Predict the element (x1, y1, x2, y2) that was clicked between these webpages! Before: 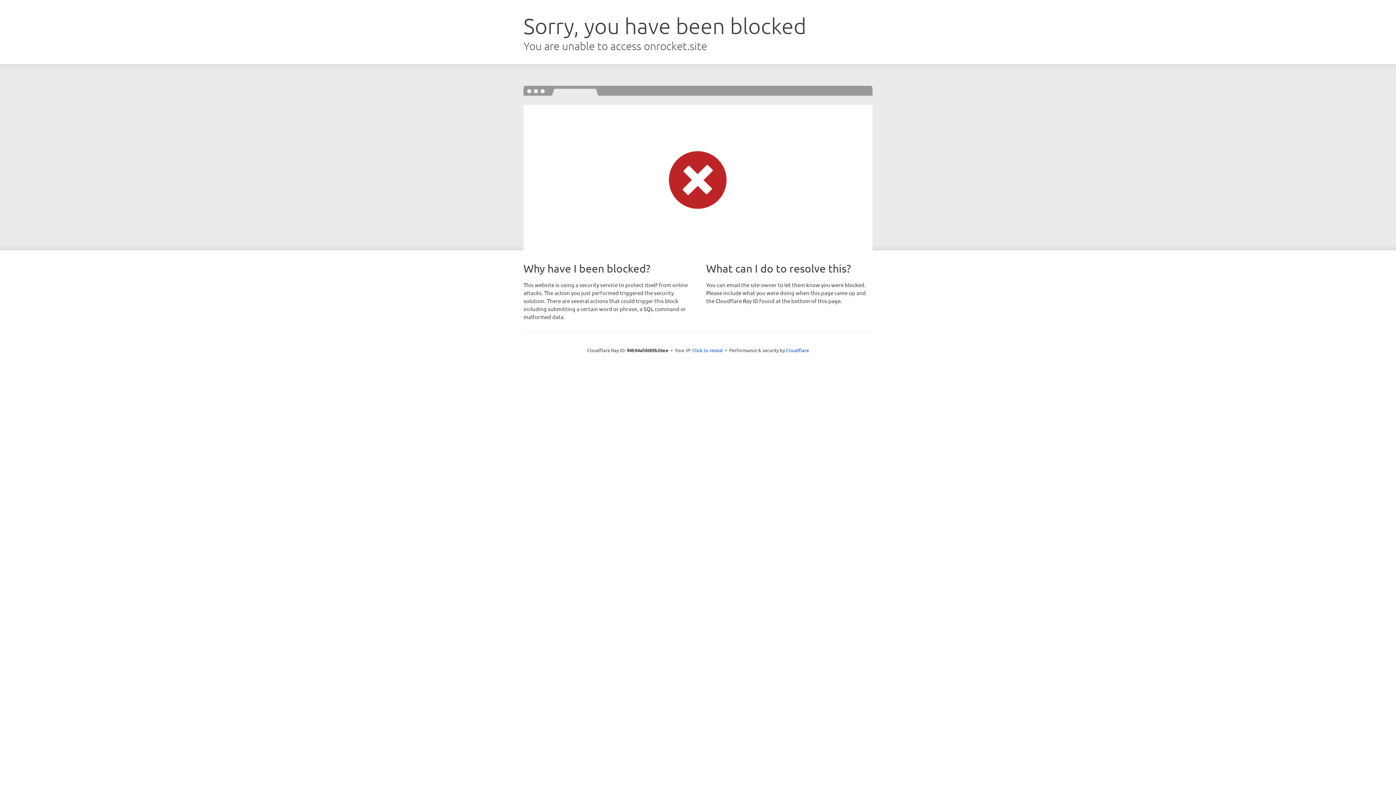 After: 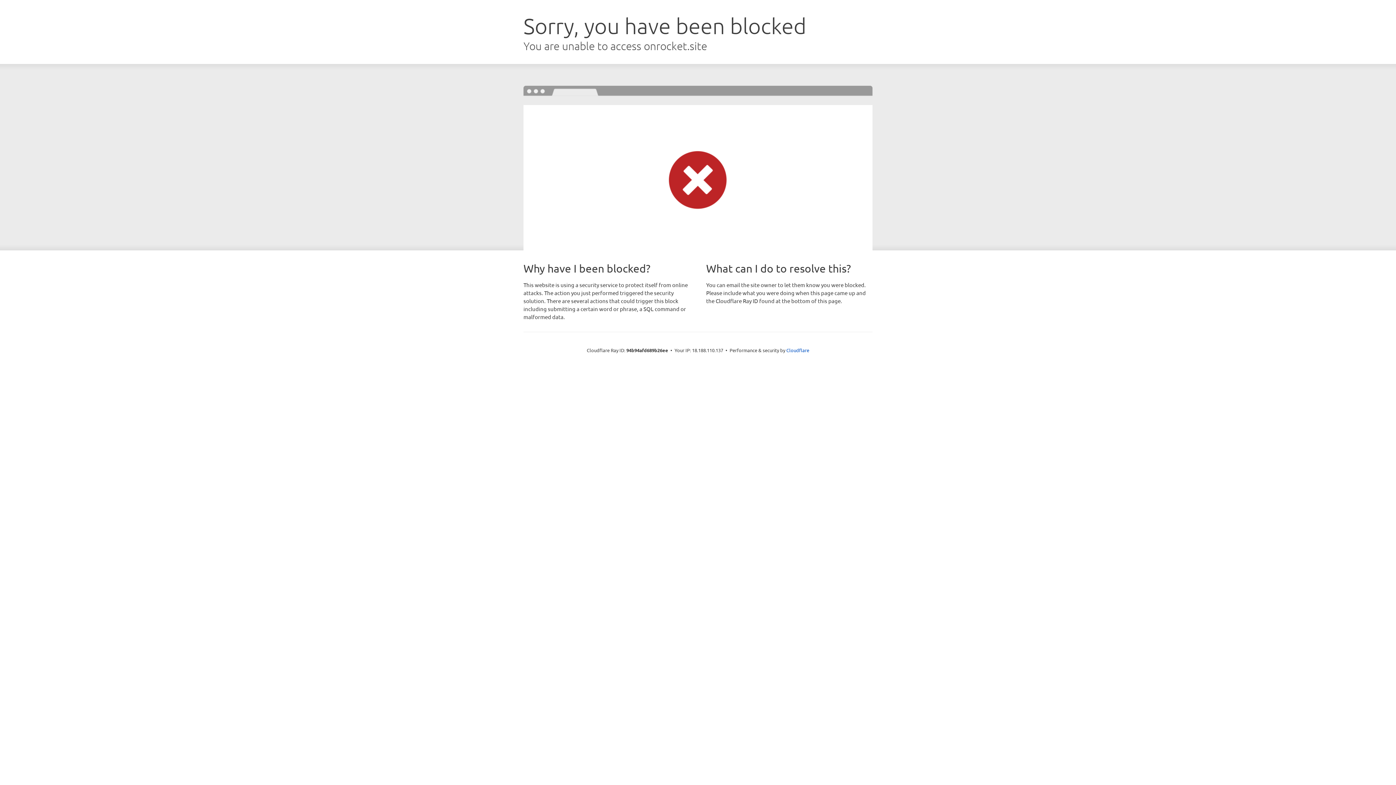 Action: label: Click to reveal bbox: (692, 346, 723, 353)